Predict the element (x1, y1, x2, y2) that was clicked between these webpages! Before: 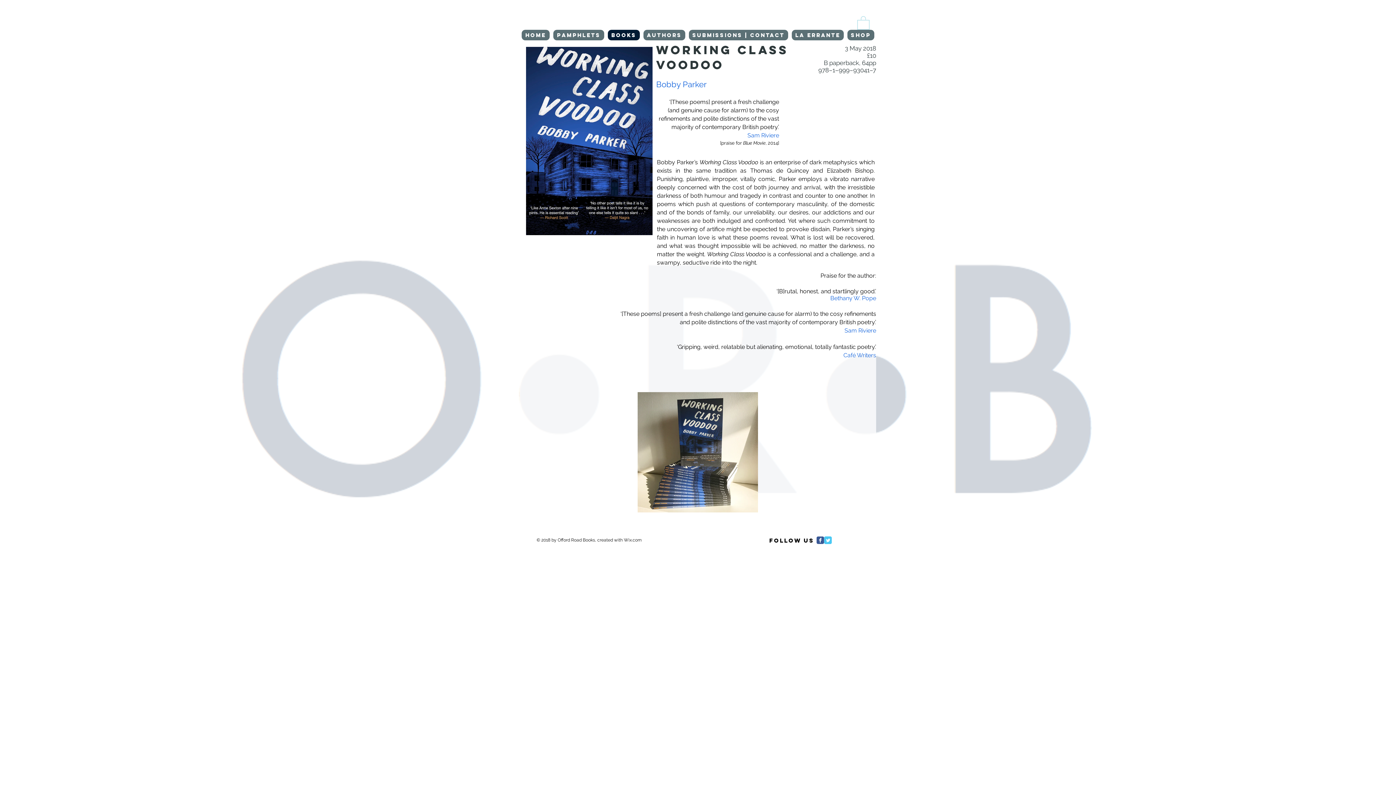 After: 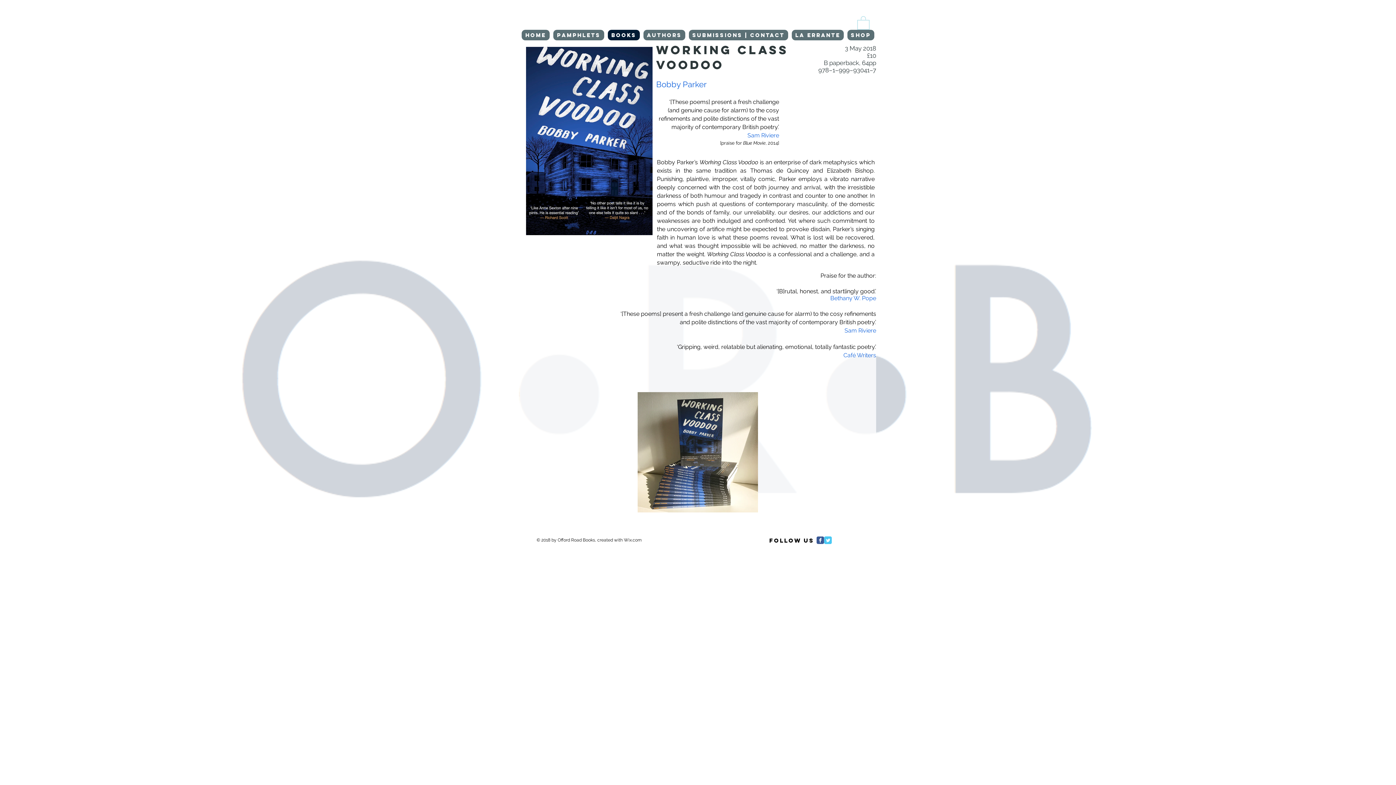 Action: label: Wix Facebook page bbox: (816, 536, 824, 544)